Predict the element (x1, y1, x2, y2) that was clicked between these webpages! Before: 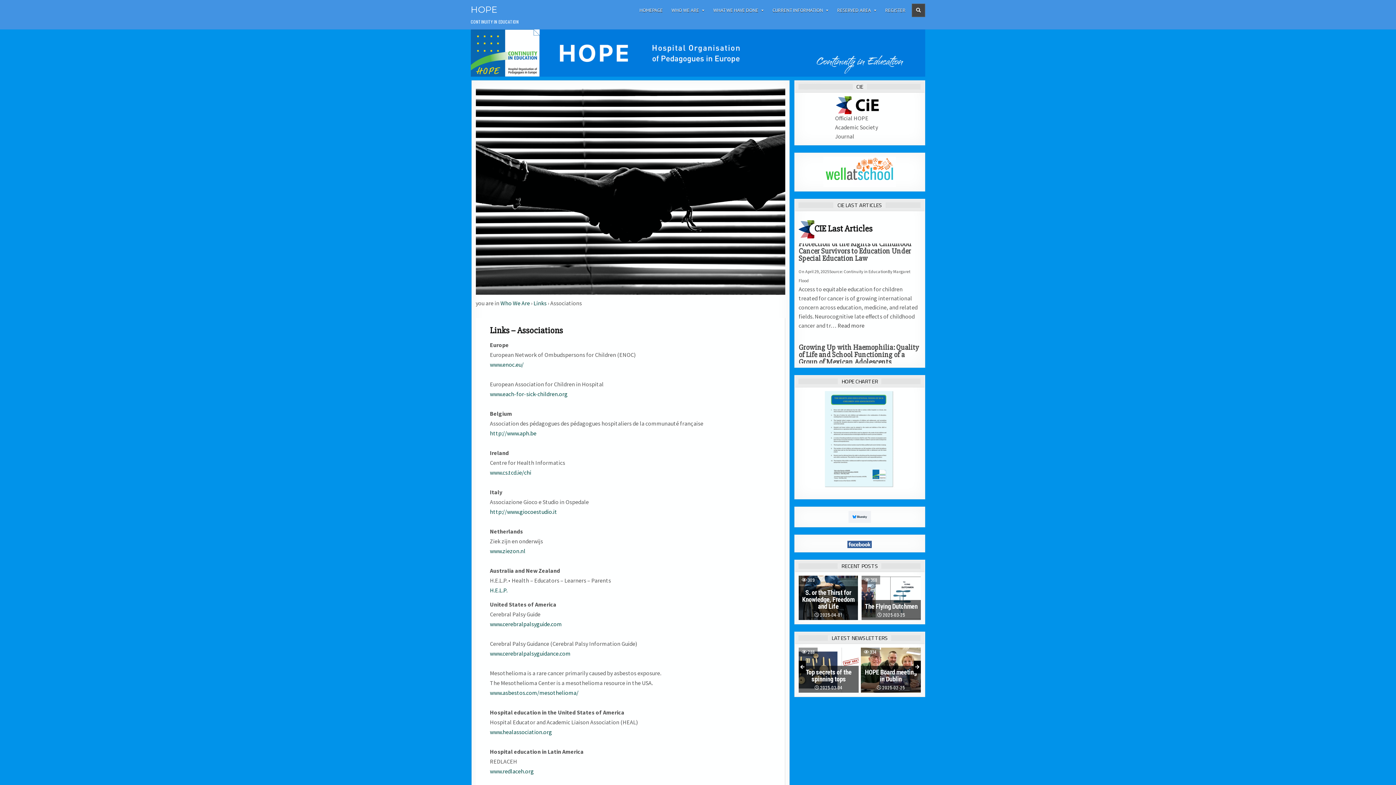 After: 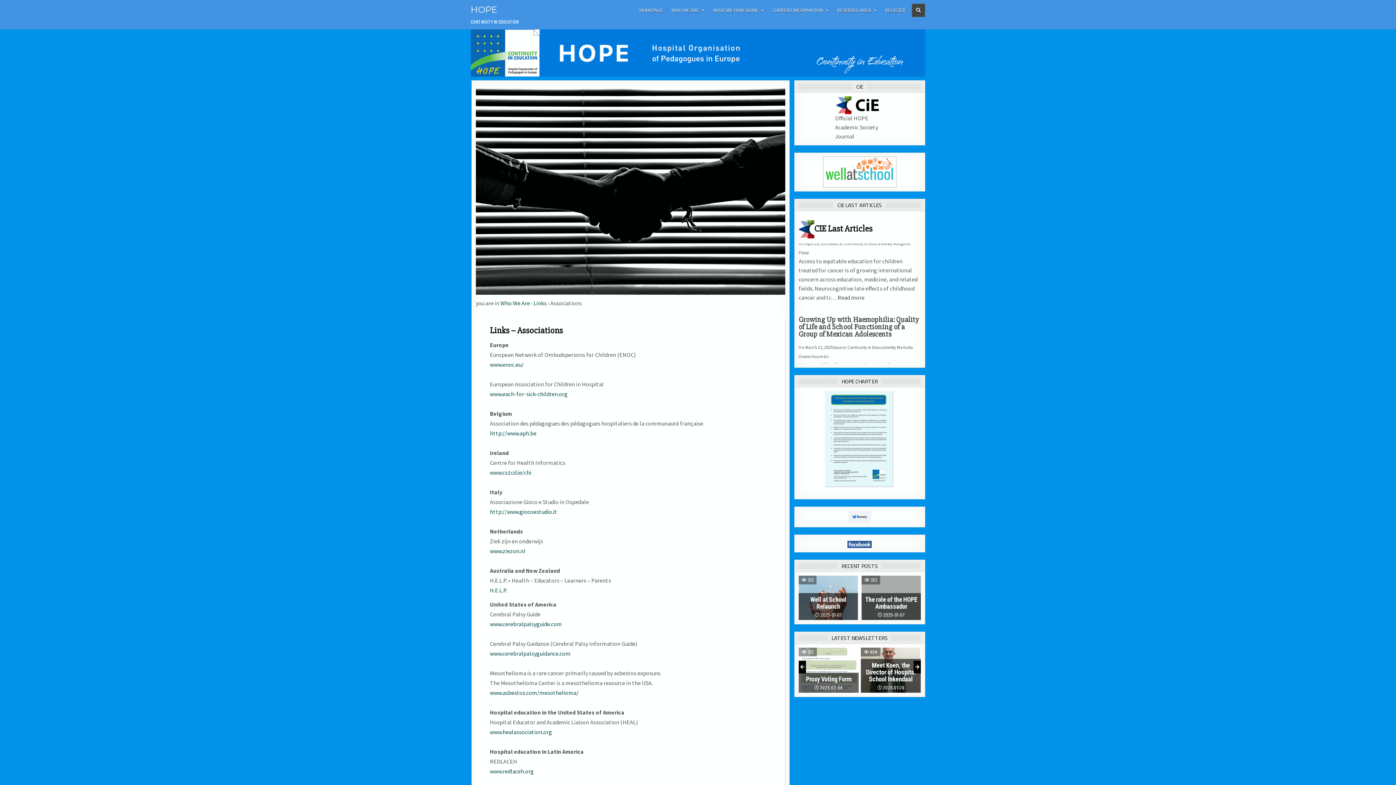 Action: bbox: (823, 157, 896, 187)